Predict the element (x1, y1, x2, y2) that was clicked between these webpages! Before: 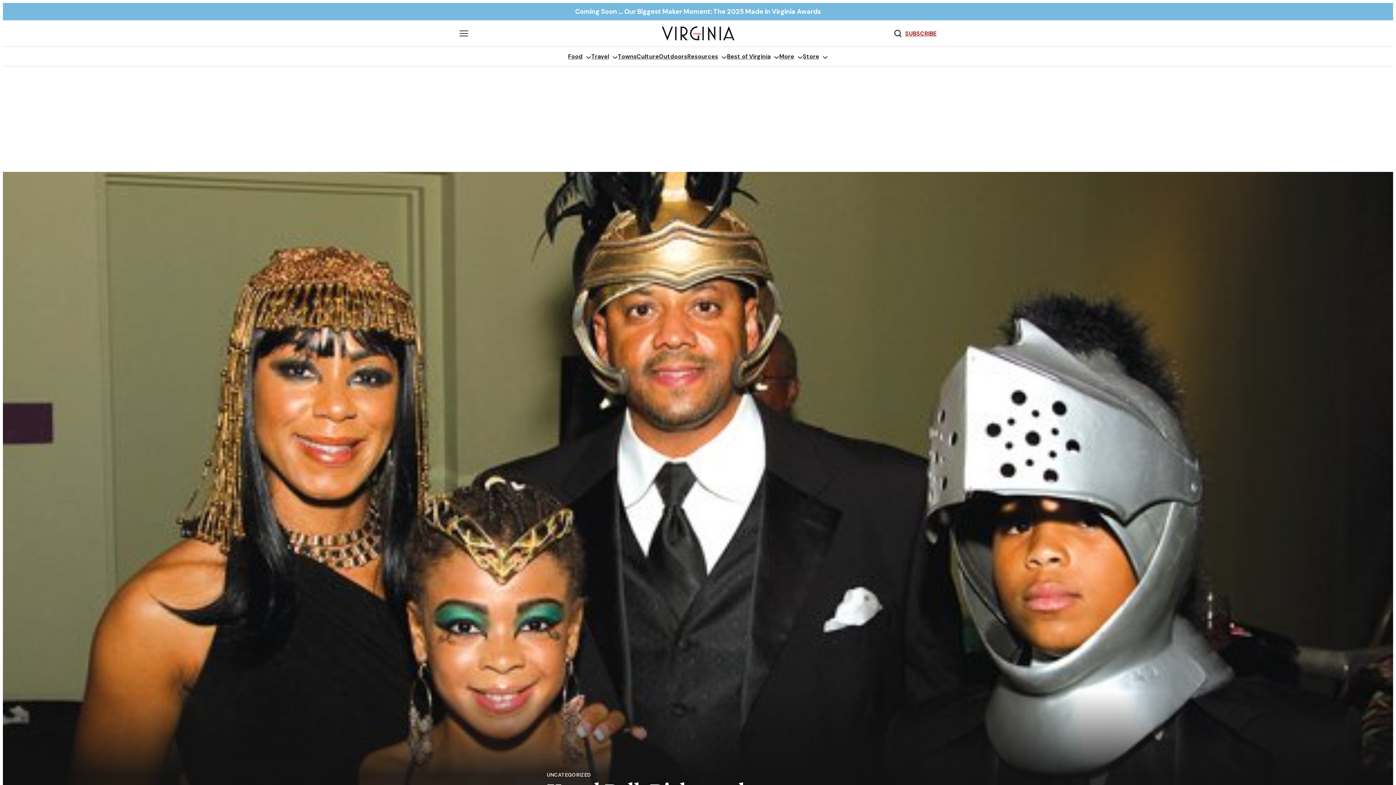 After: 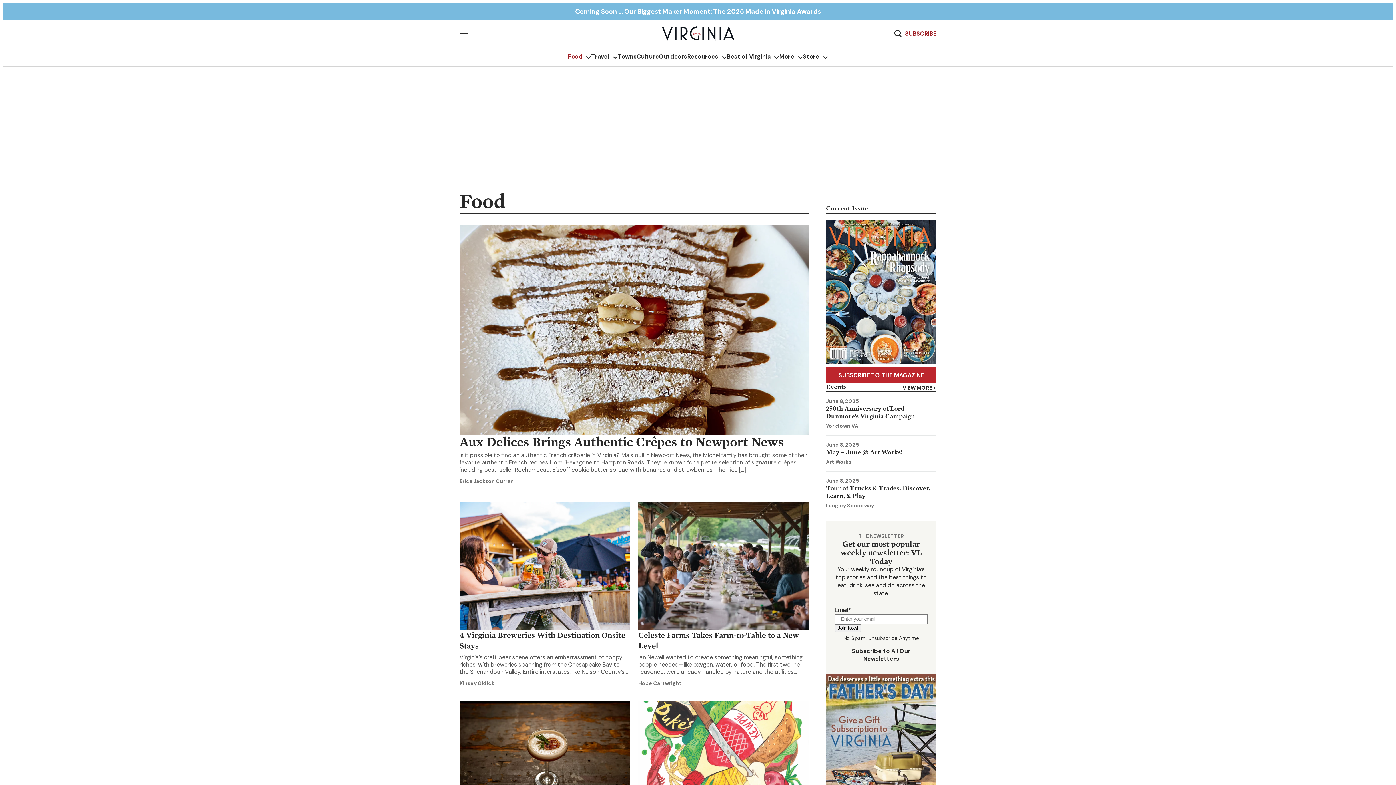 Action: bbox: (568, 52, 582, 61) label: Food